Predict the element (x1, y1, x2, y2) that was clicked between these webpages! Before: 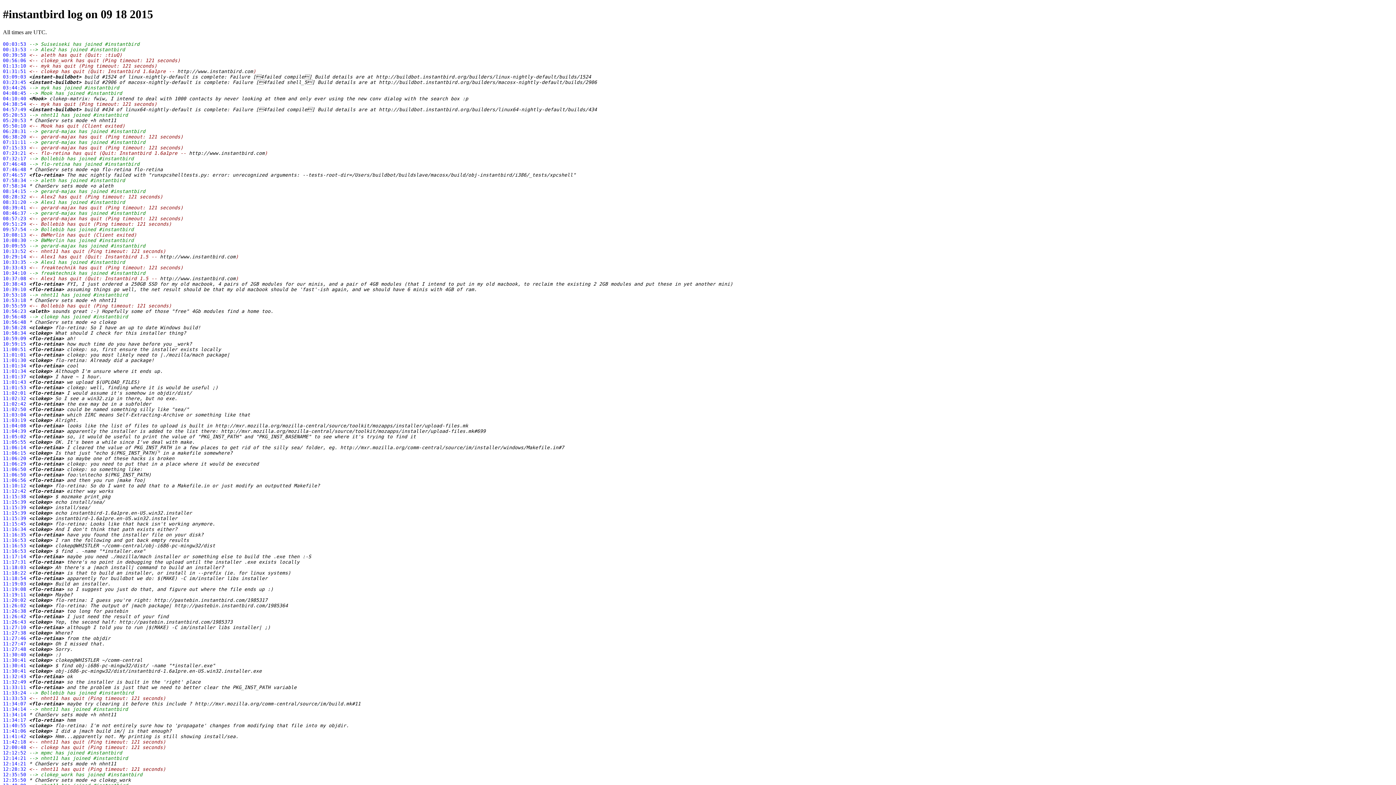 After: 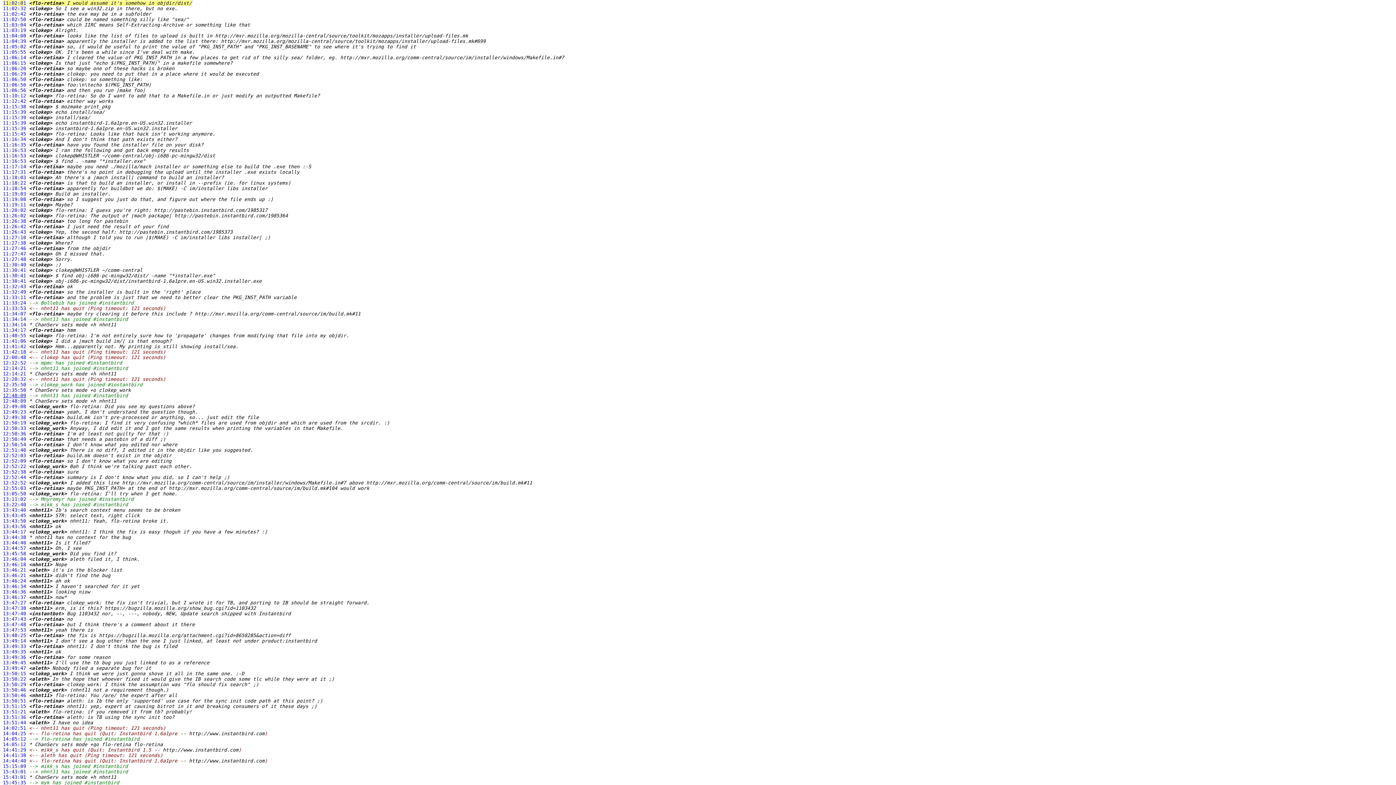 Action: label: 11:02:01 bbox: (2, 390, 26, 395)